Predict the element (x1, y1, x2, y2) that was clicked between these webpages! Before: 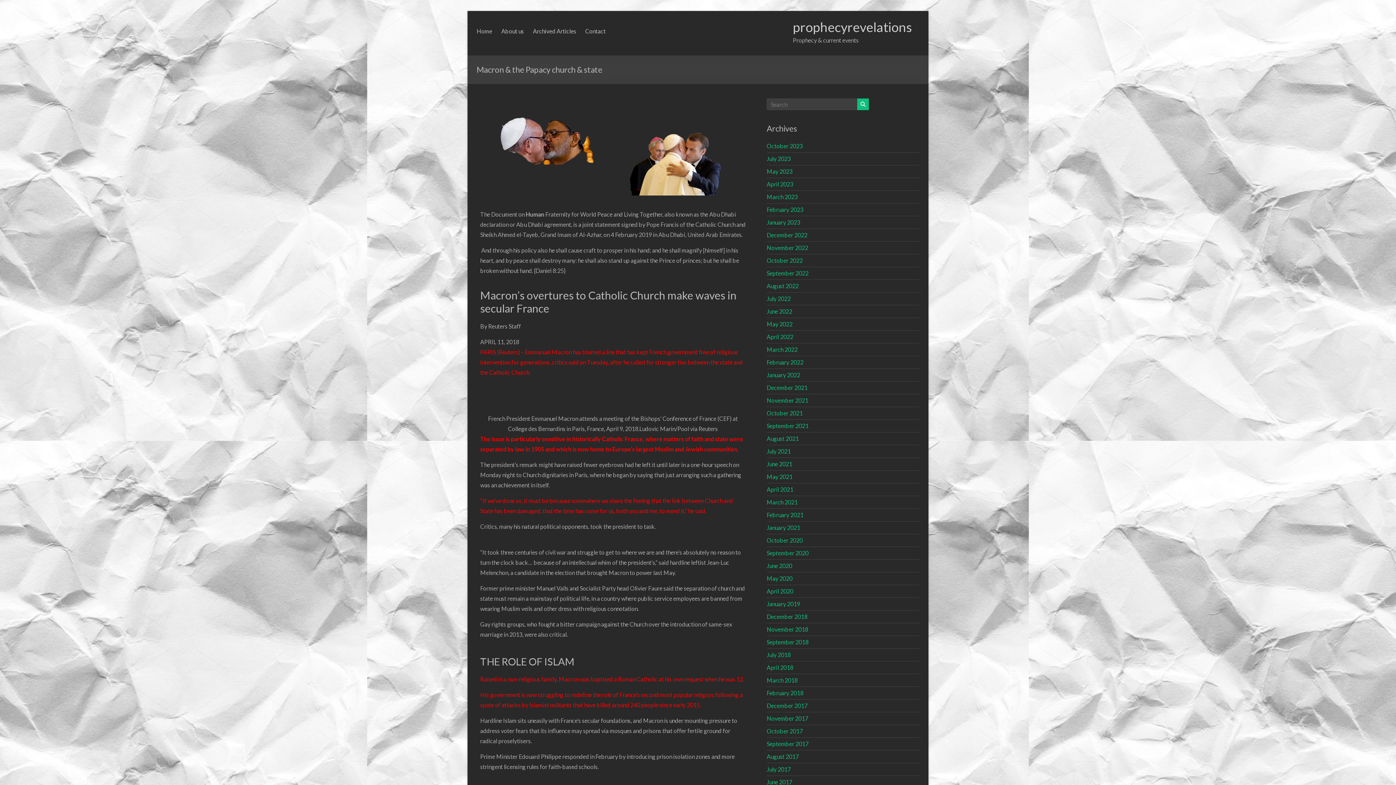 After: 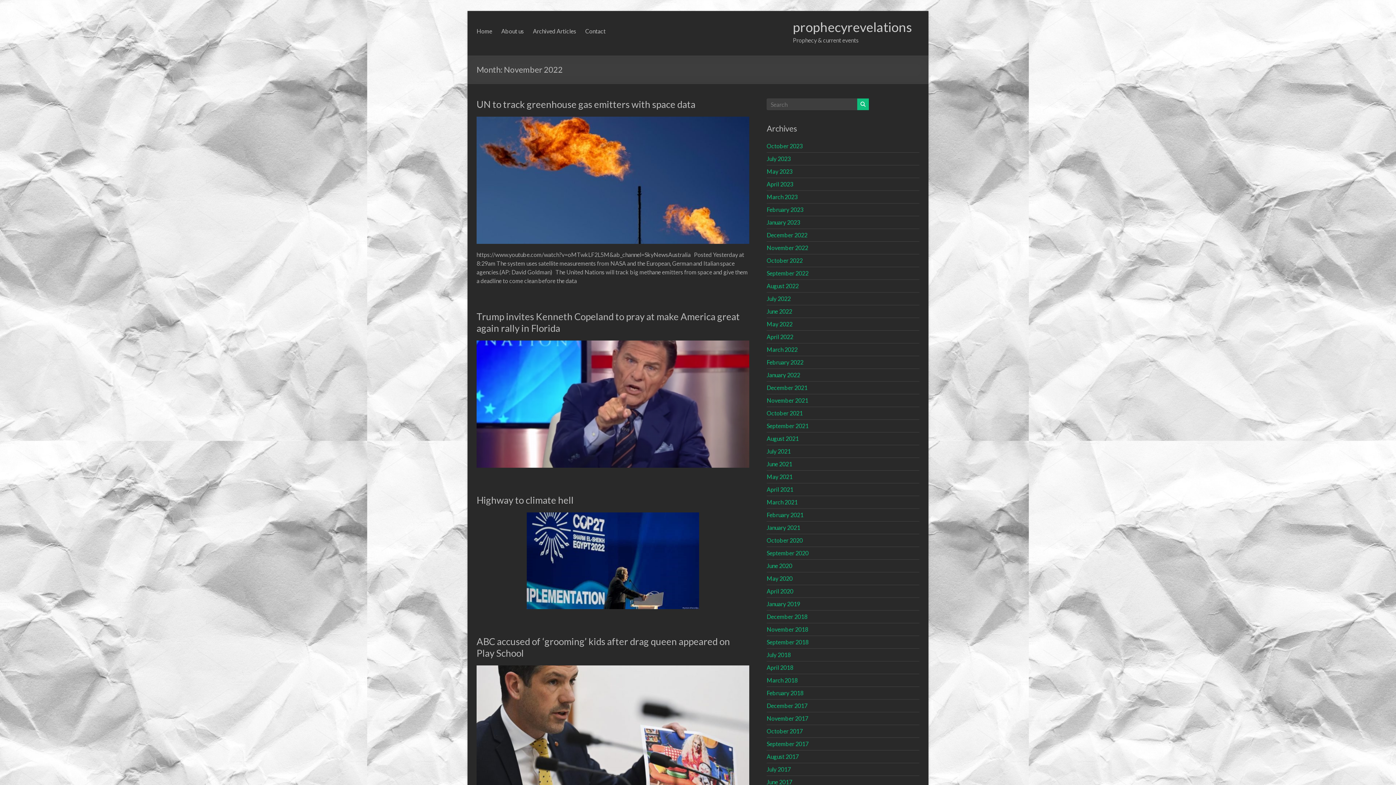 Action: bbox: (766, 244, 808, 251) label: November 2022